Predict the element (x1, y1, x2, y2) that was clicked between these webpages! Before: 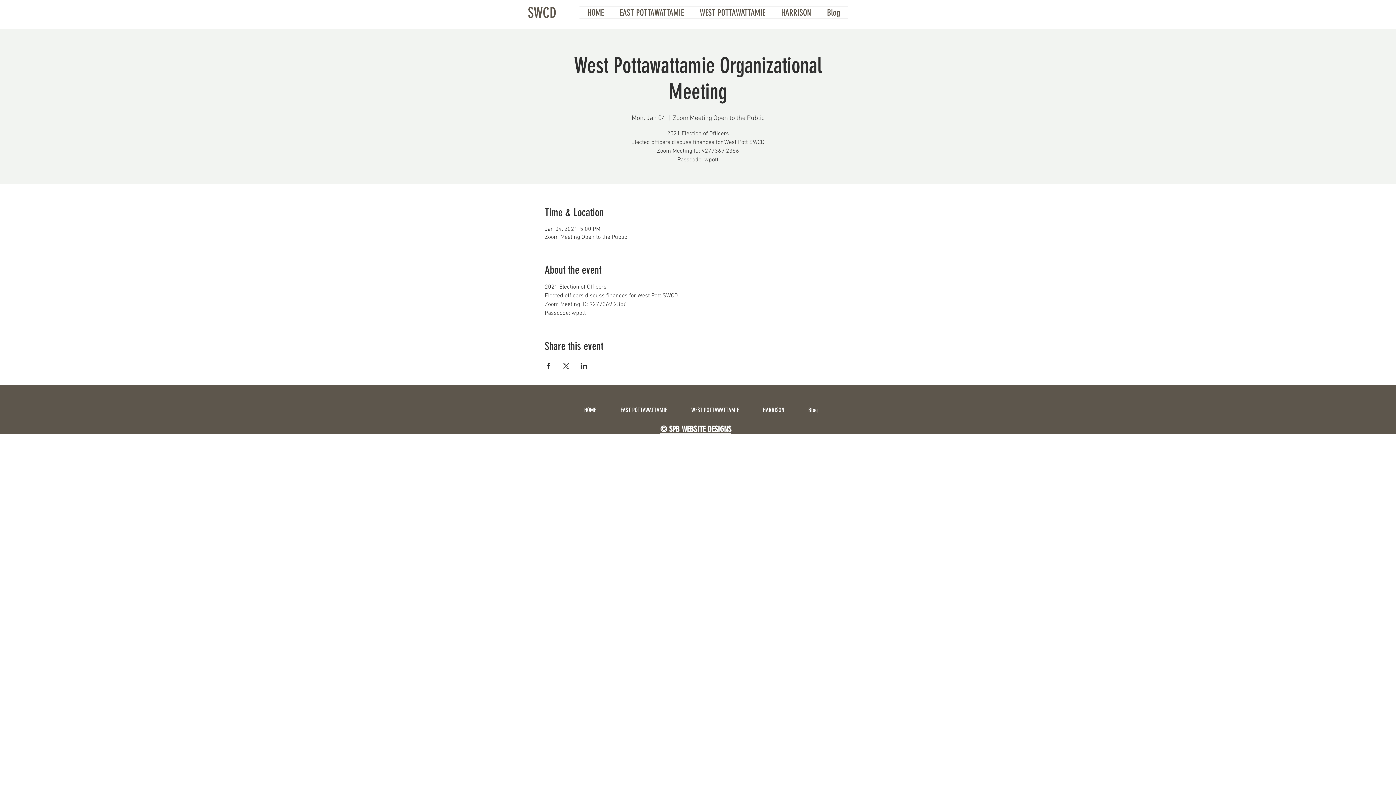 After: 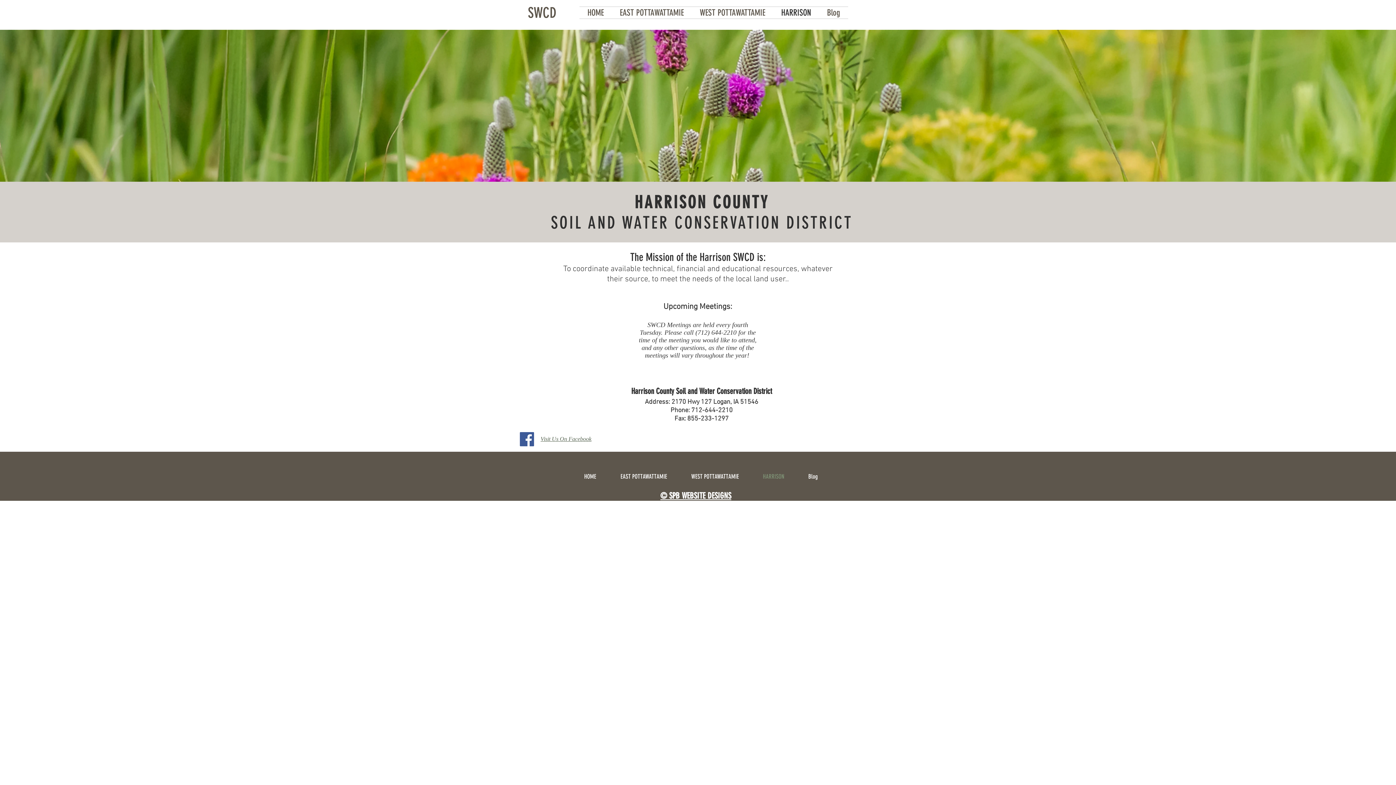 Action: label: HARRISON bbox: (750, 401, 796, 419)